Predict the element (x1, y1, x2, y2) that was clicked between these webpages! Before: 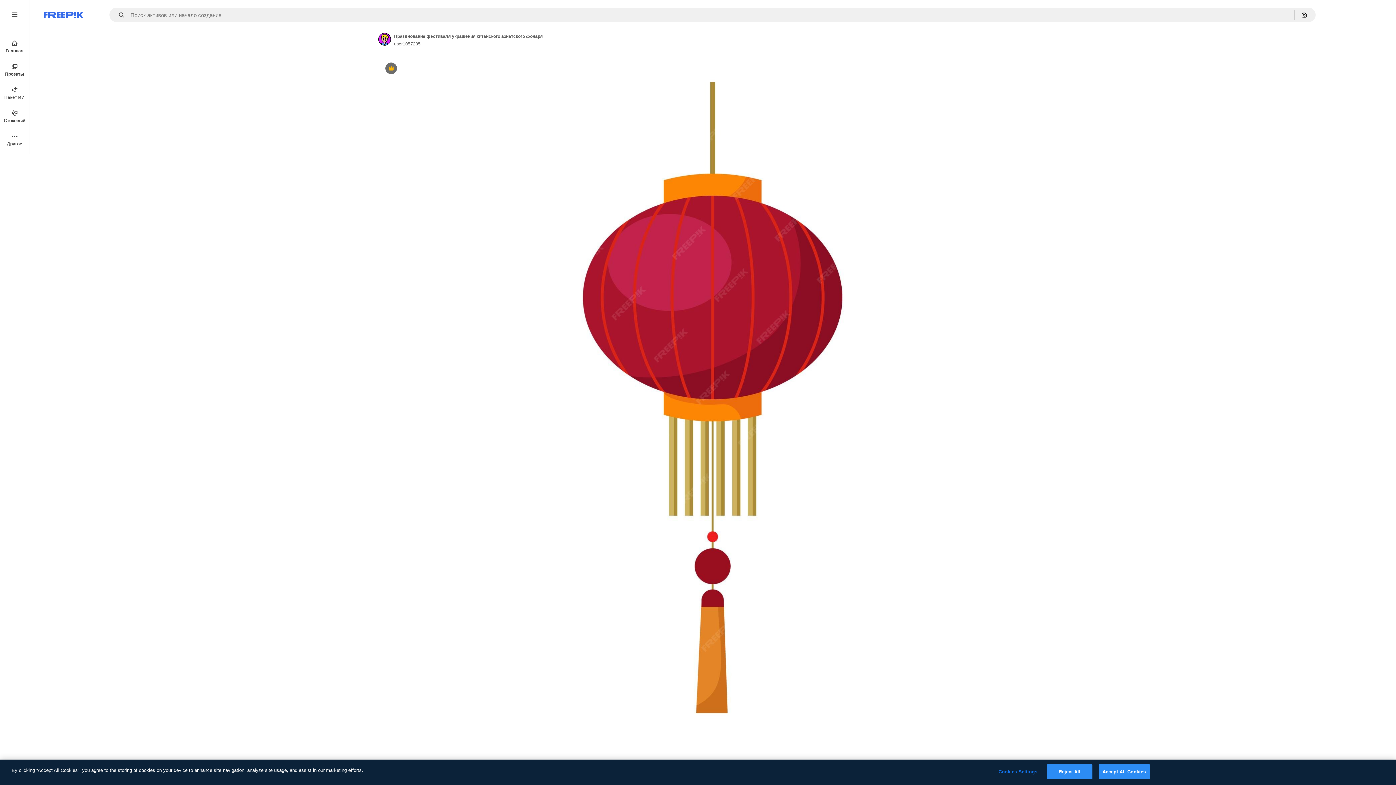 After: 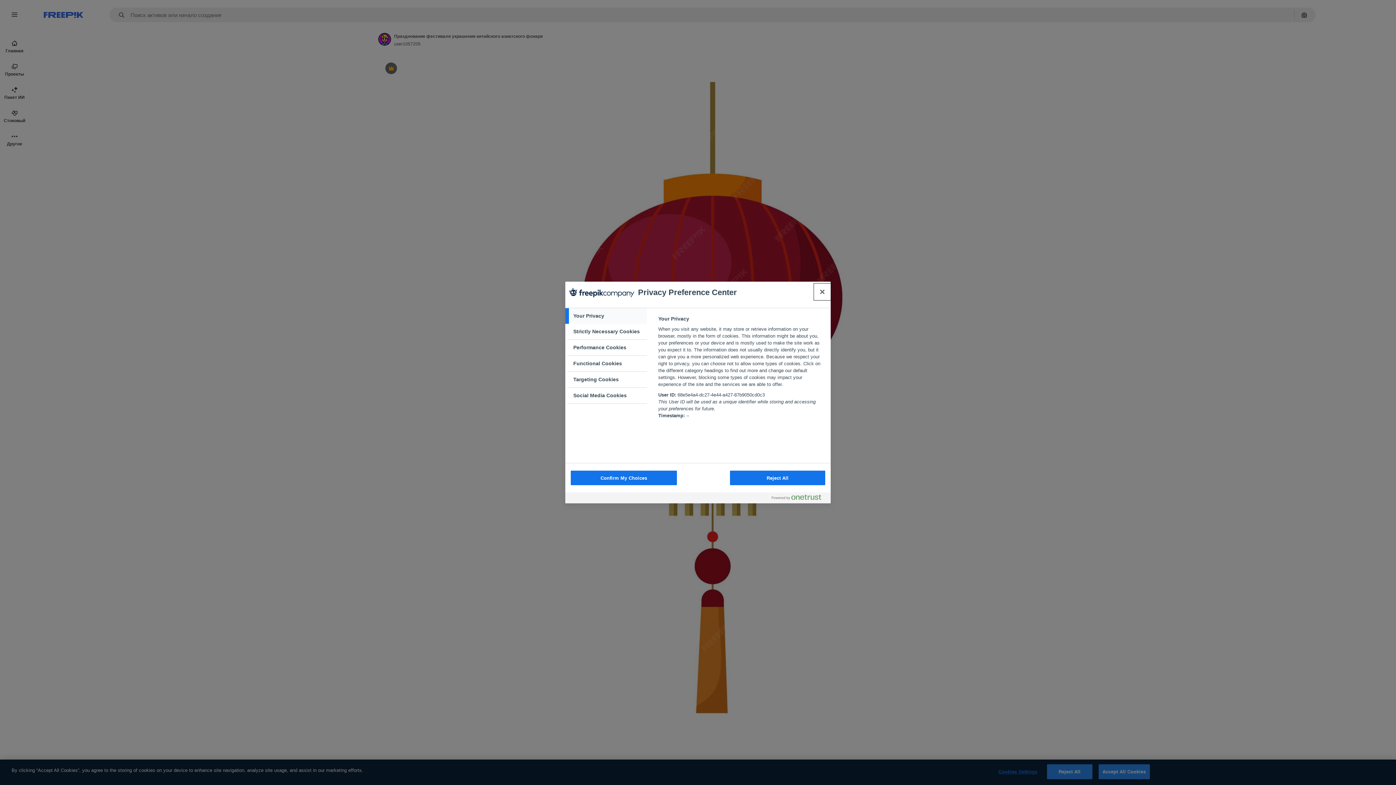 Action: label: Cookies Settings bbox: (995, 765, 1040, 779)